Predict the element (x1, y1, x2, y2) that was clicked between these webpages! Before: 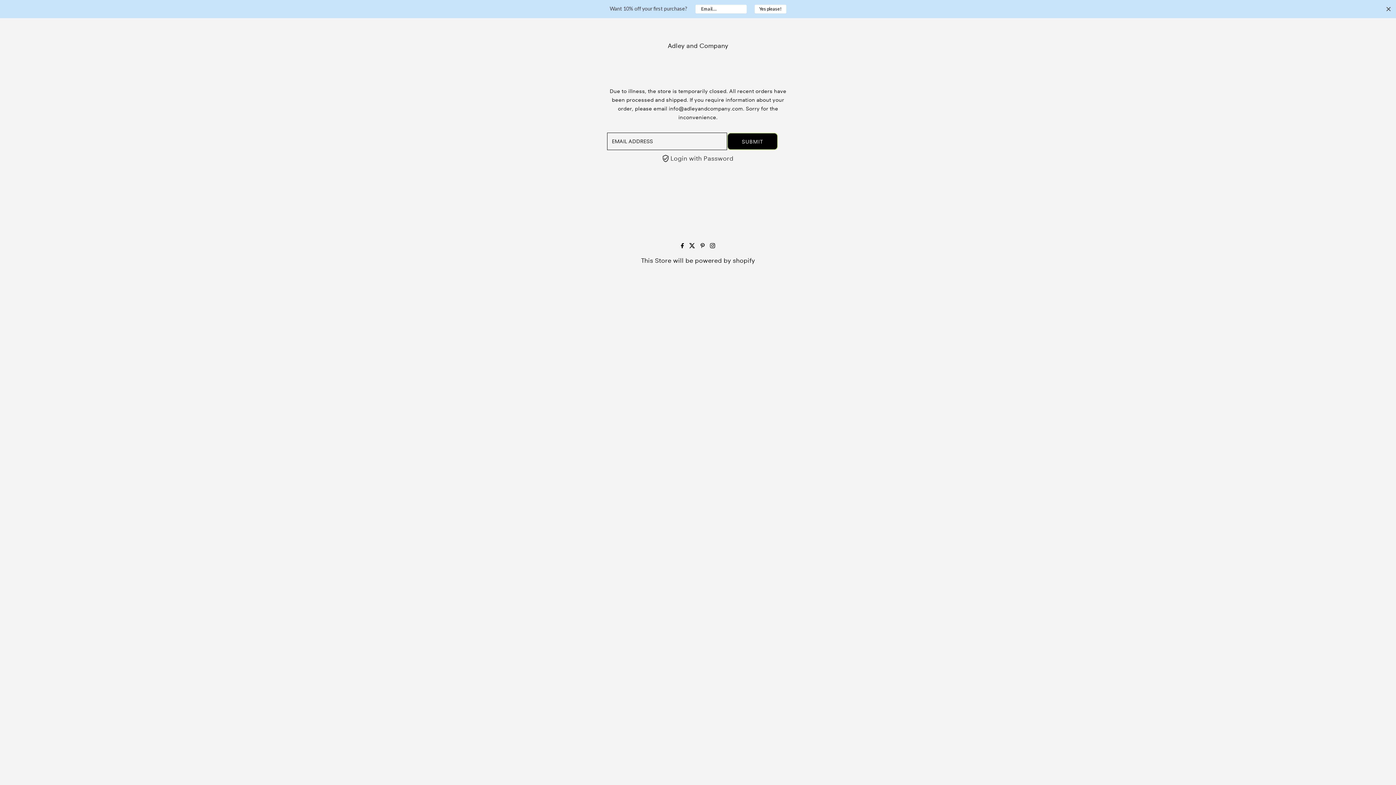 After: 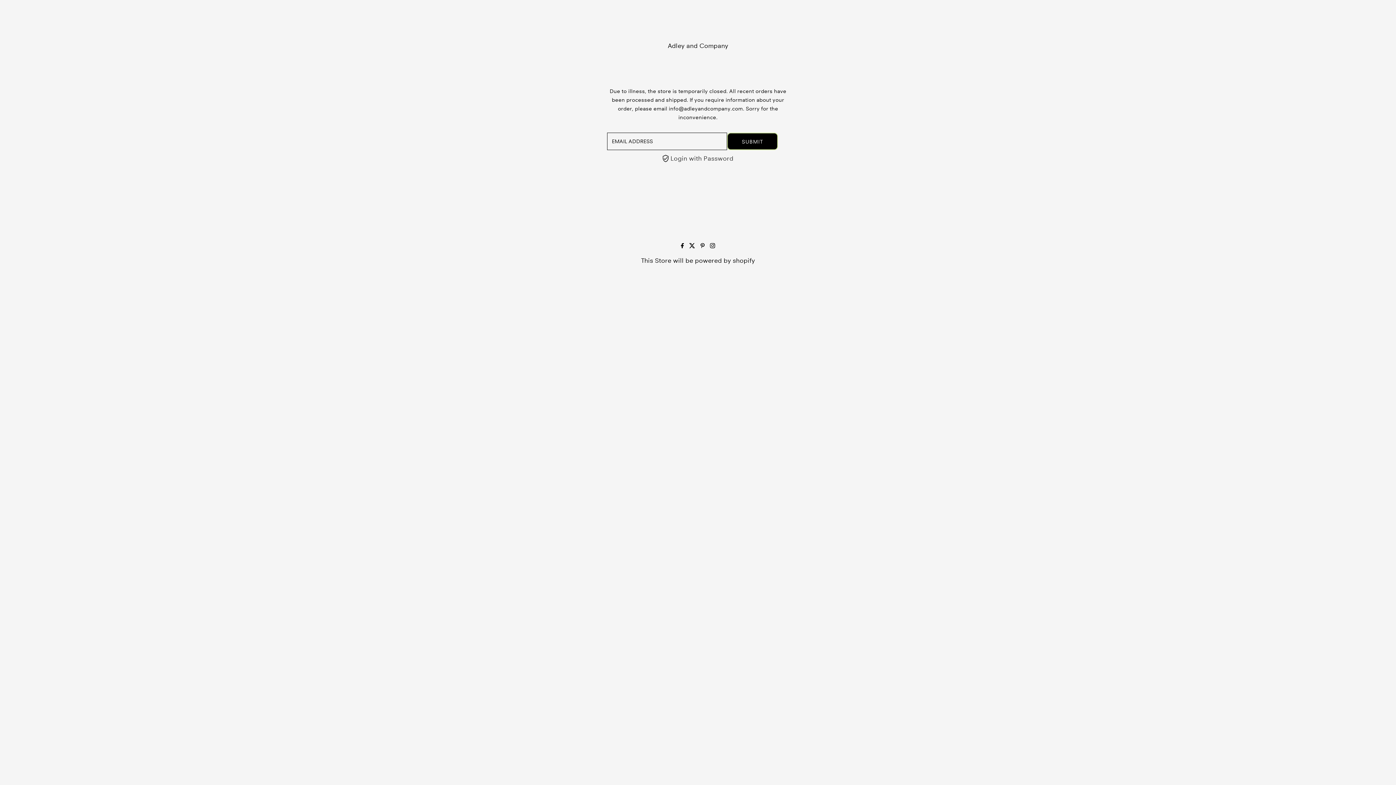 Action: label: Close bbox: (1385, 5, 1392, 12)